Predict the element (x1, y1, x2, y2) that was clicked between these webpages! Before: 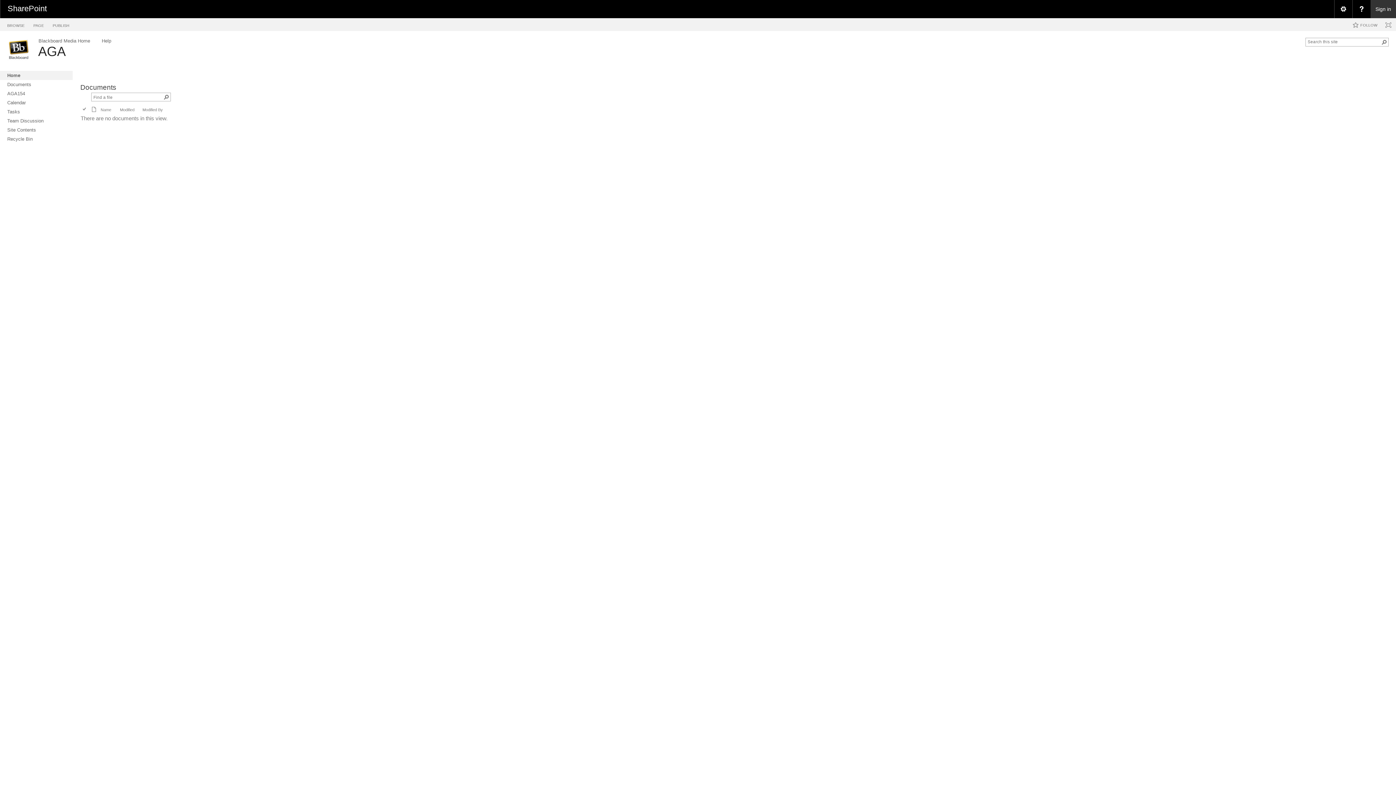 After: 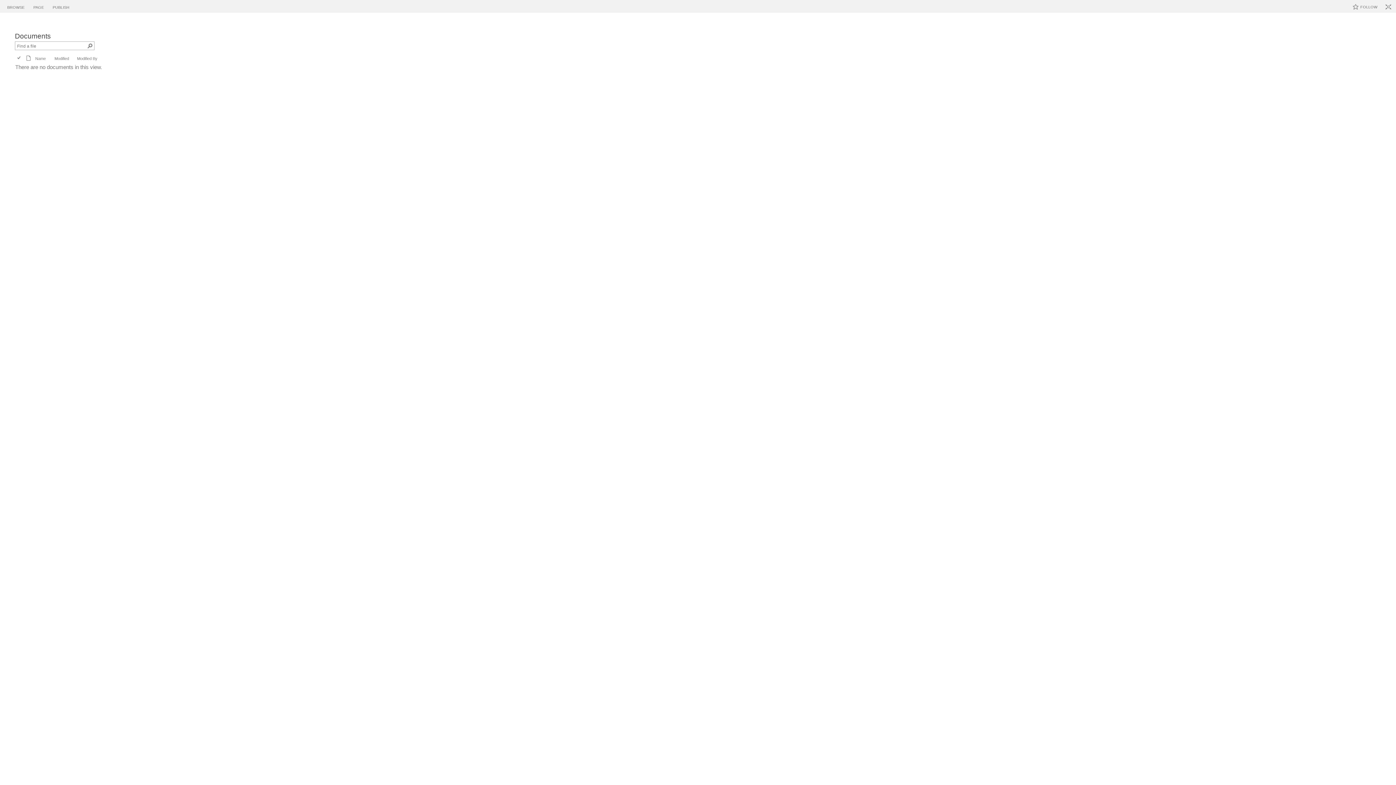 Action: bbox: (1383, 19, 1394, 30)